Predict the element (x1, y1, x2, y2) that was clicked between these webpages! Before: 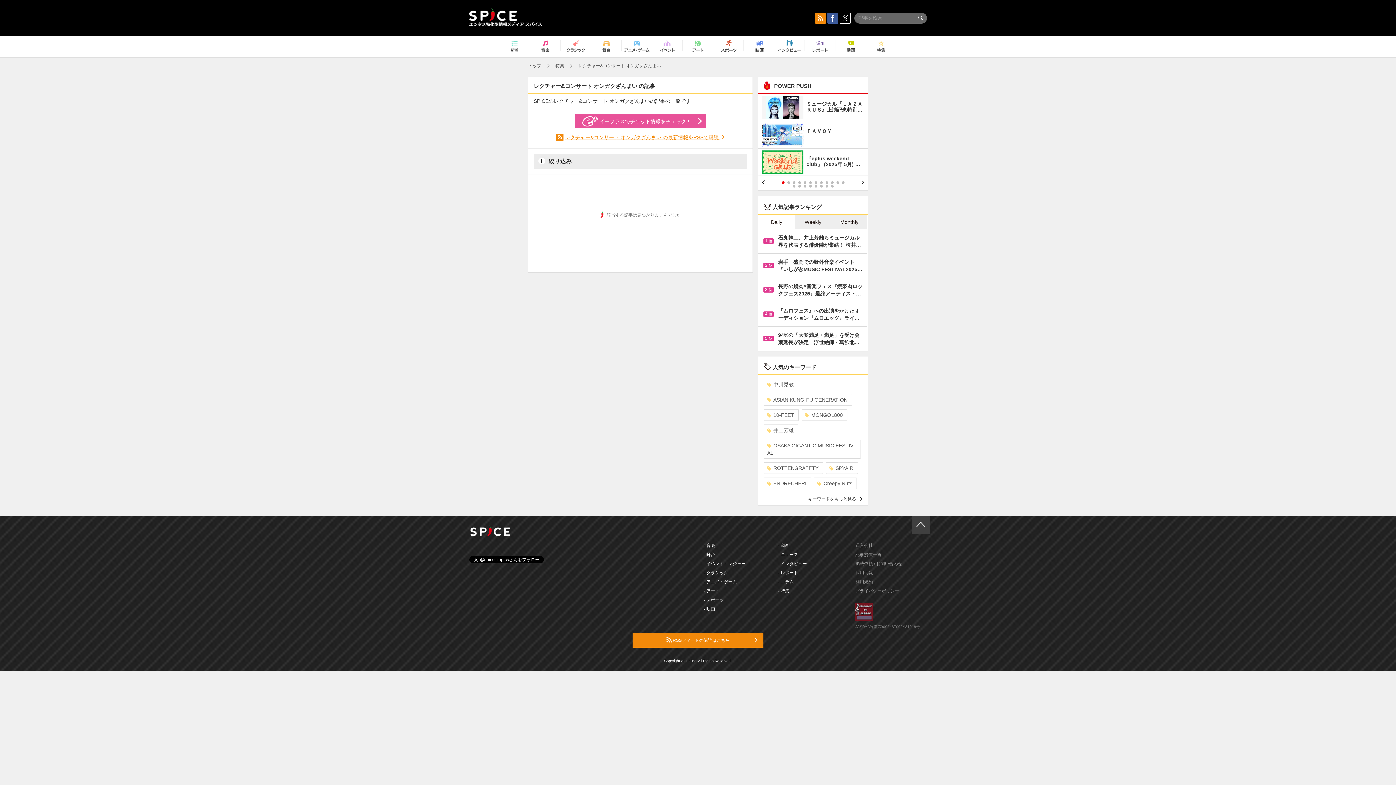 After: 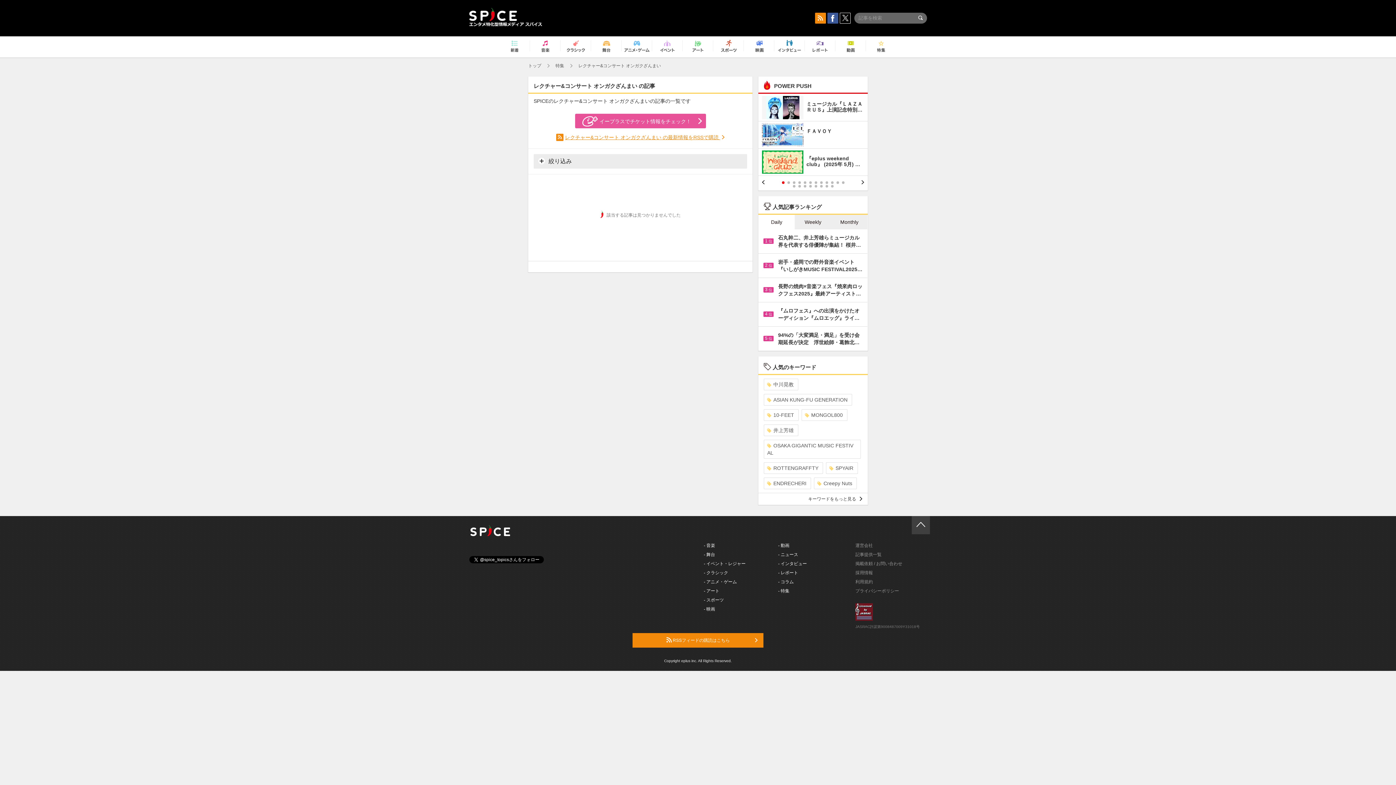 Action: bbox: (911, 516, 930, 534)